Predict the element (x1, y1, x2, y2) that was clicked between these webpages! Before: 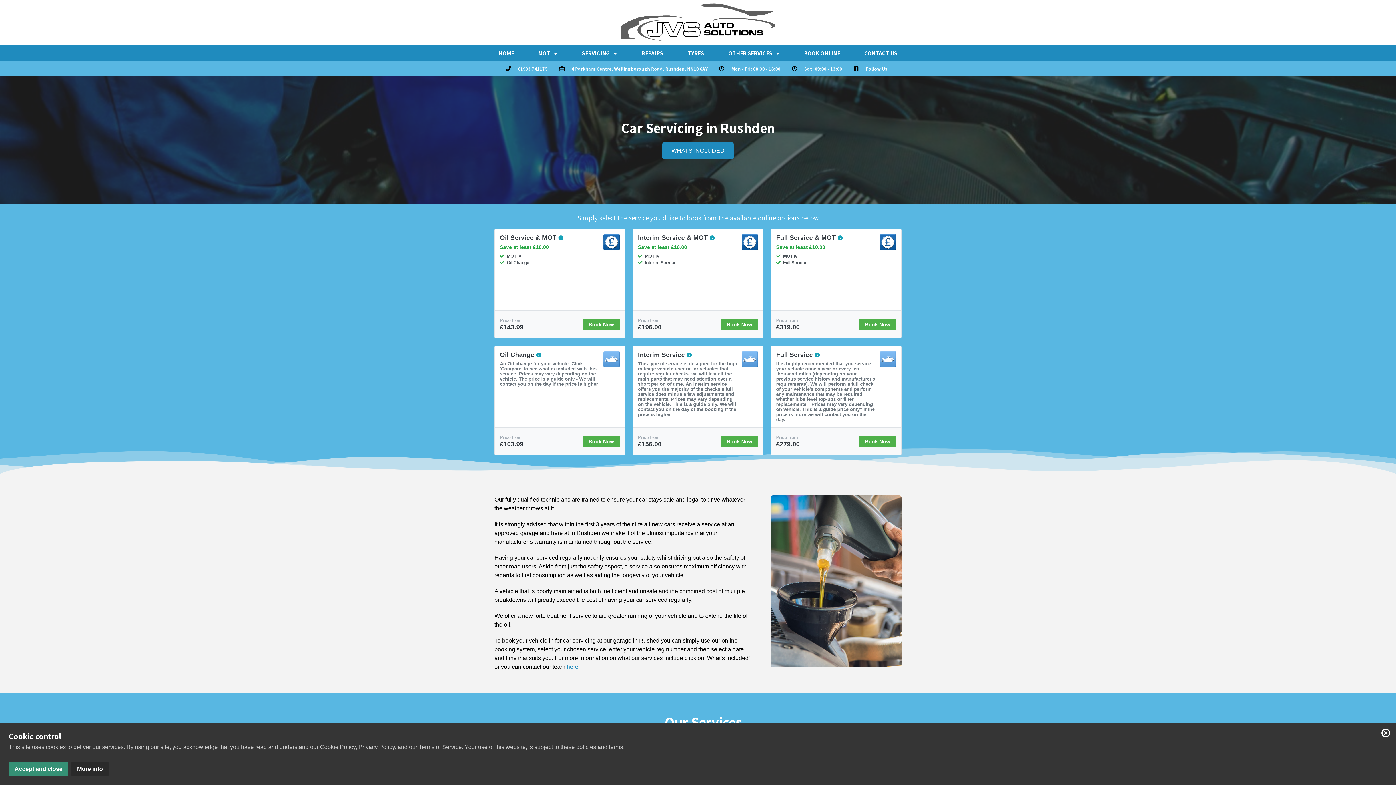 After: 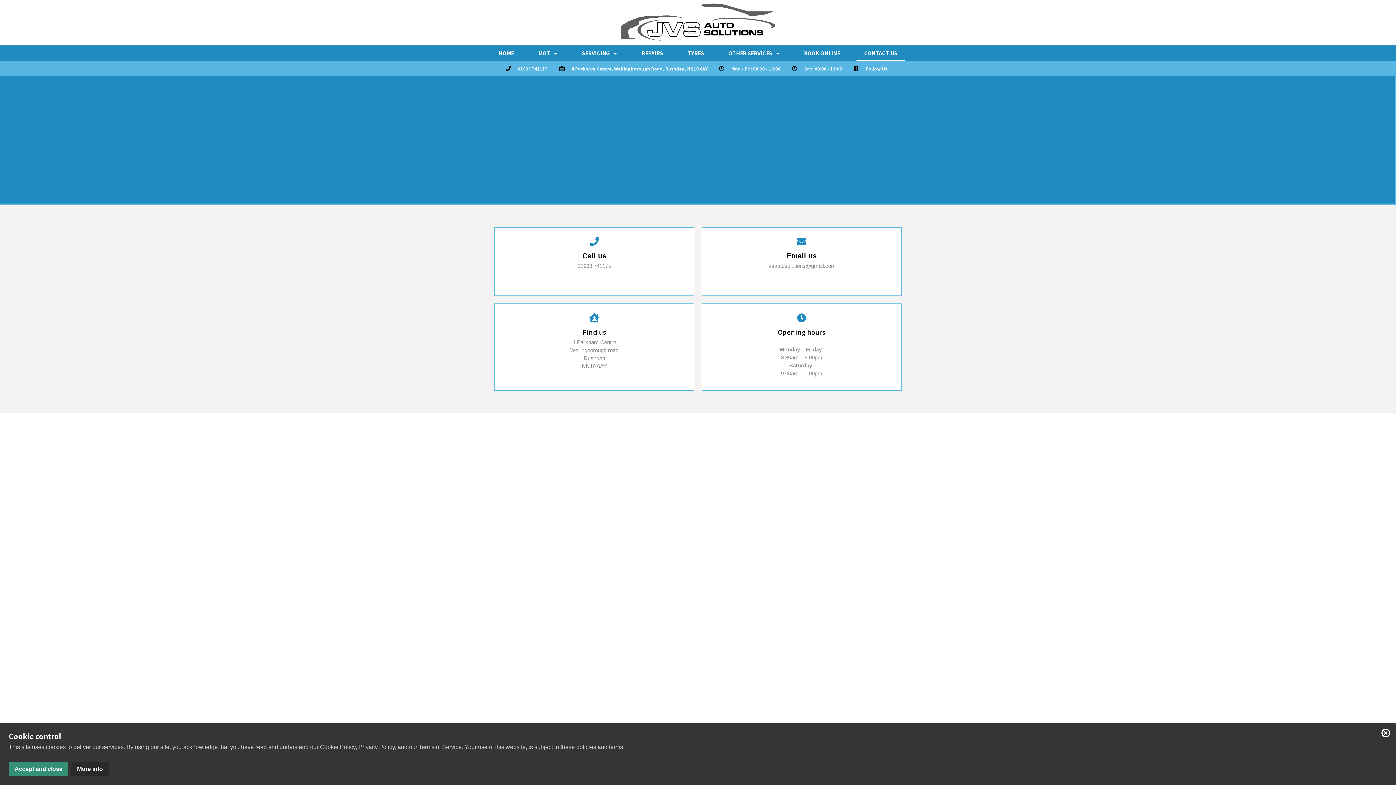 Action: bbox: (566, 664, 578, 670) label: here